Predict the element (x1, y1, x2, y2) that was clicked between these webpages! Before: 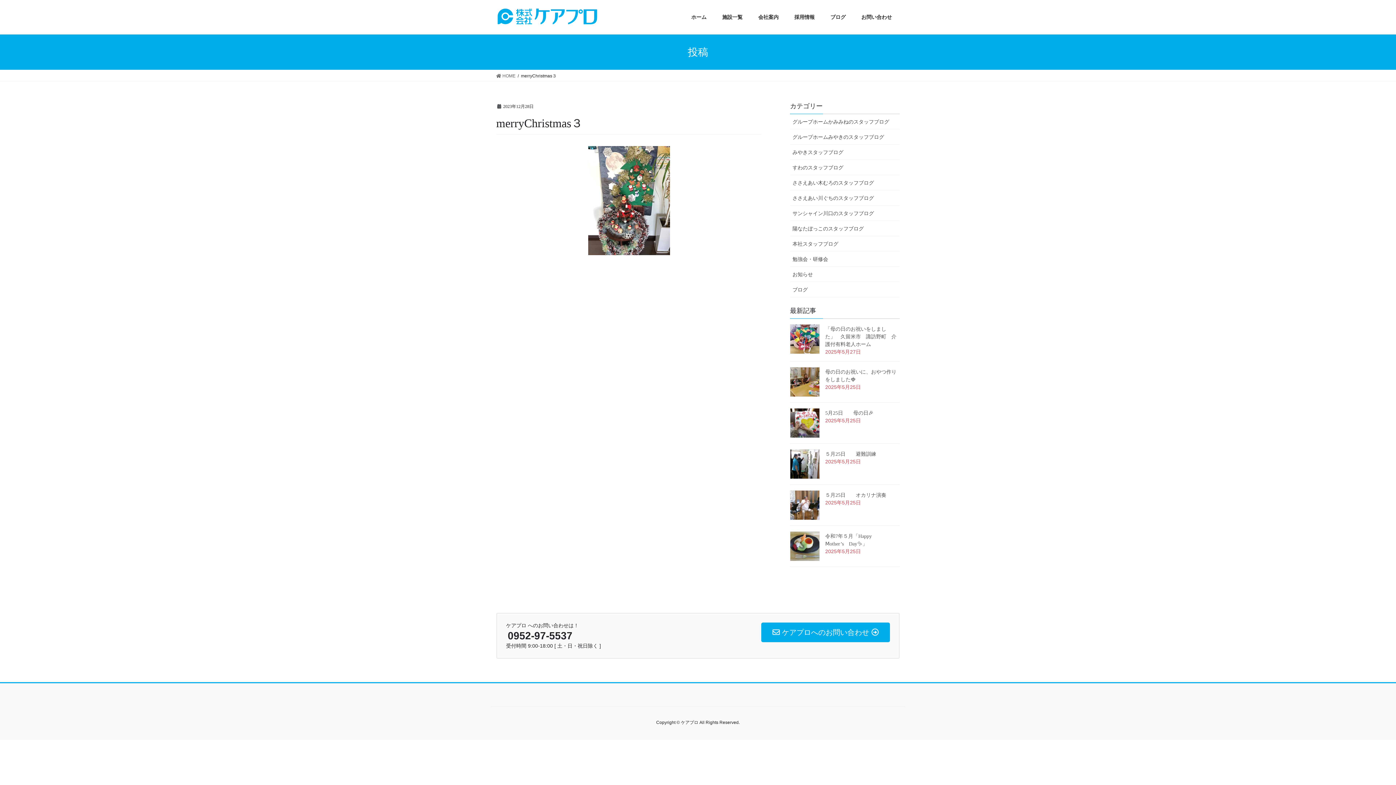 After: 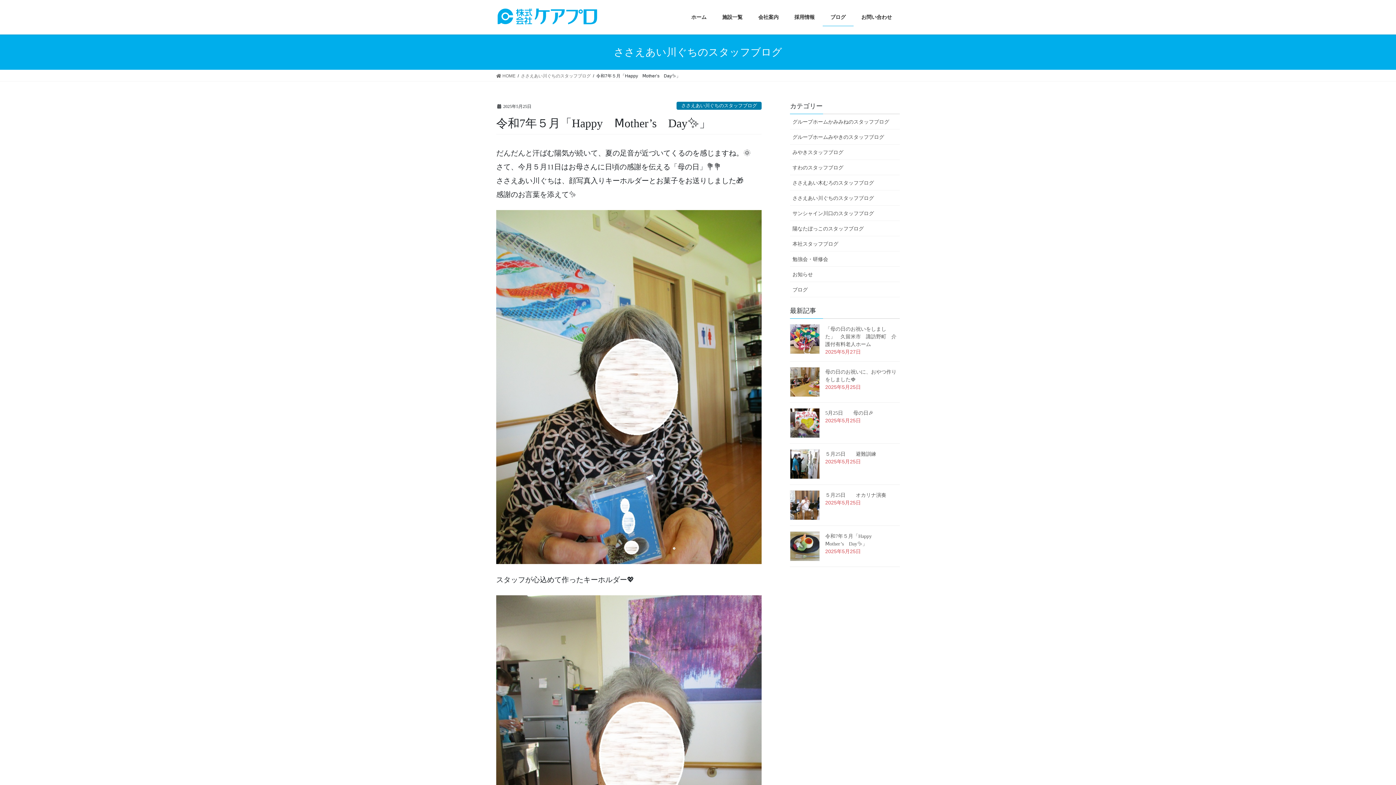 Action: bbox: (790, 531, 820, 561)